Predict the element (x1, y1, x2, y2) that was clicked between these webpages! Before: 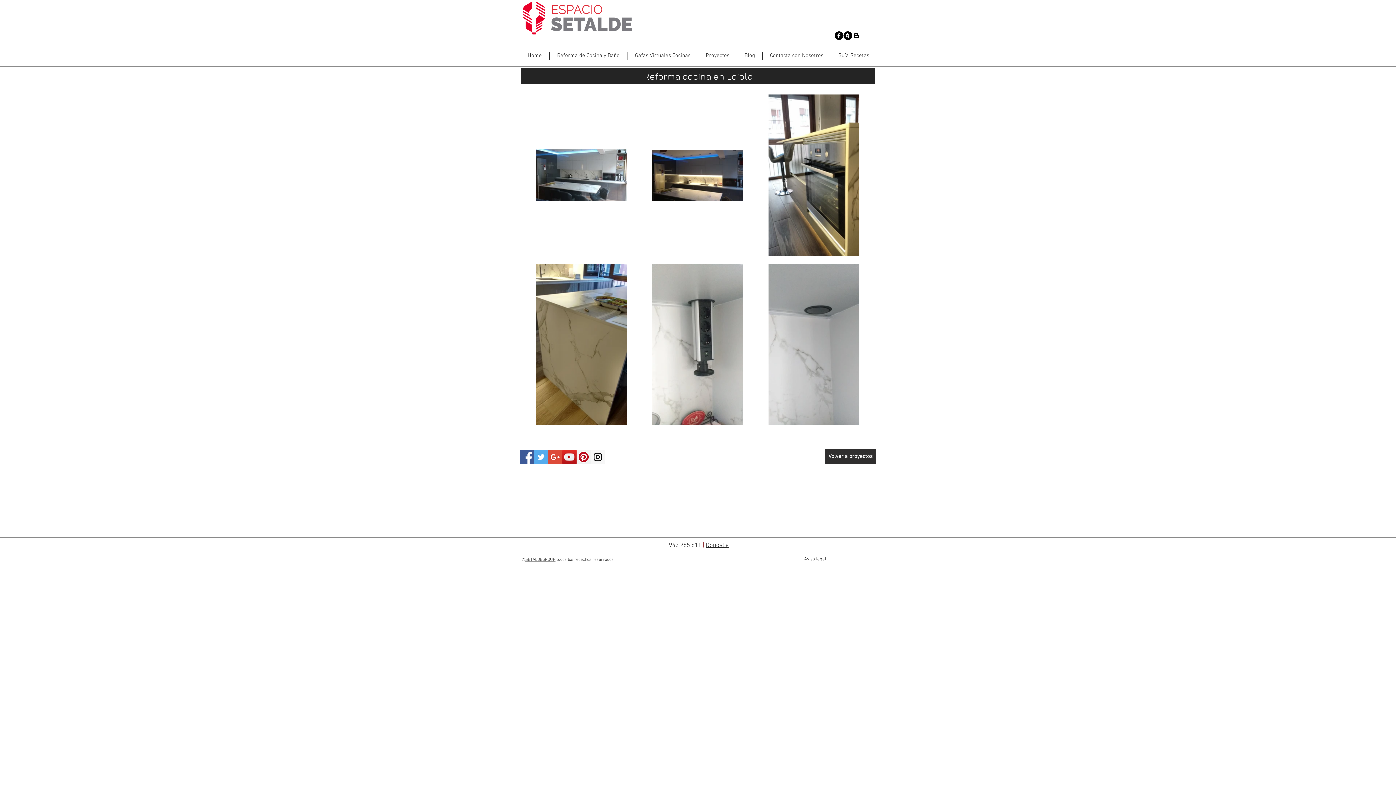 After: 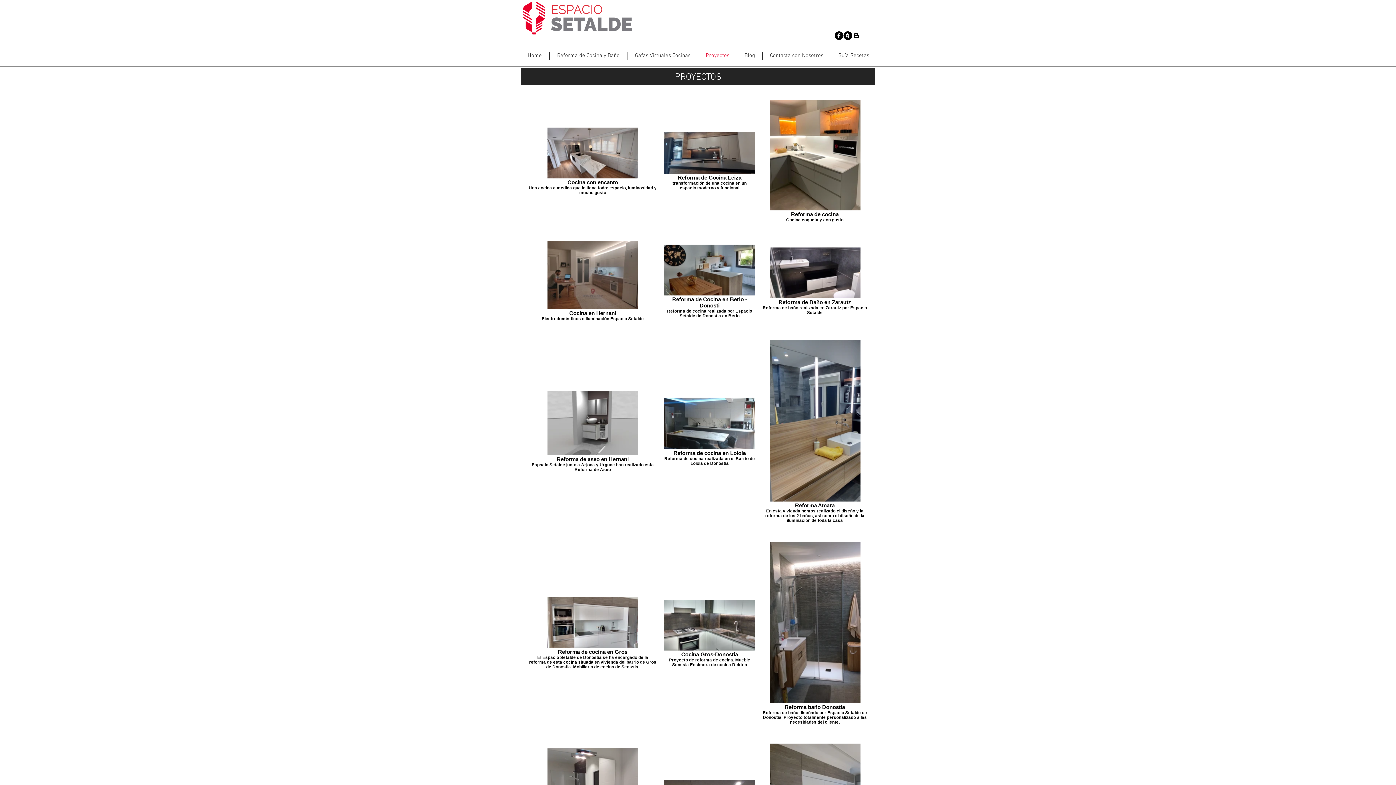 Action: bbox: (698, 51, 737, 60) label: Proyectos